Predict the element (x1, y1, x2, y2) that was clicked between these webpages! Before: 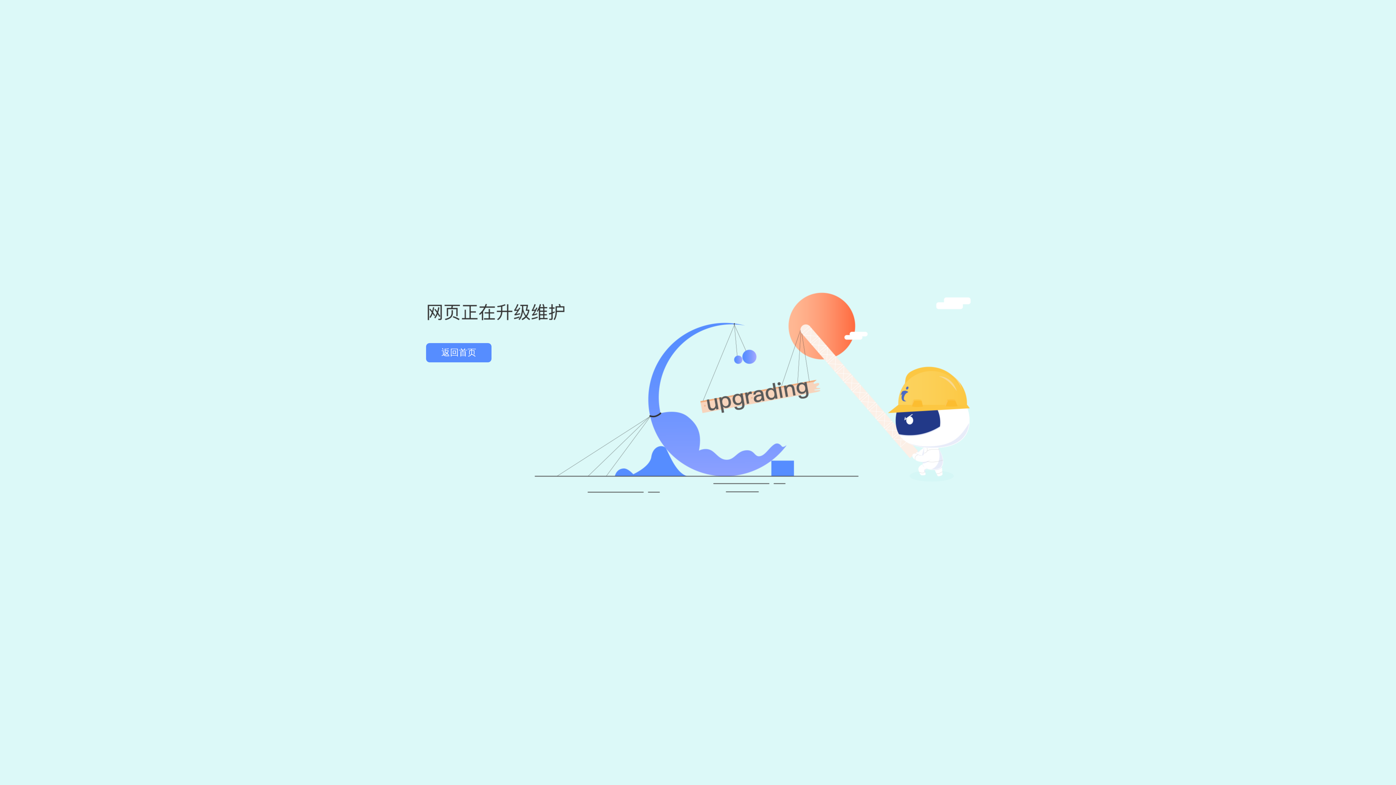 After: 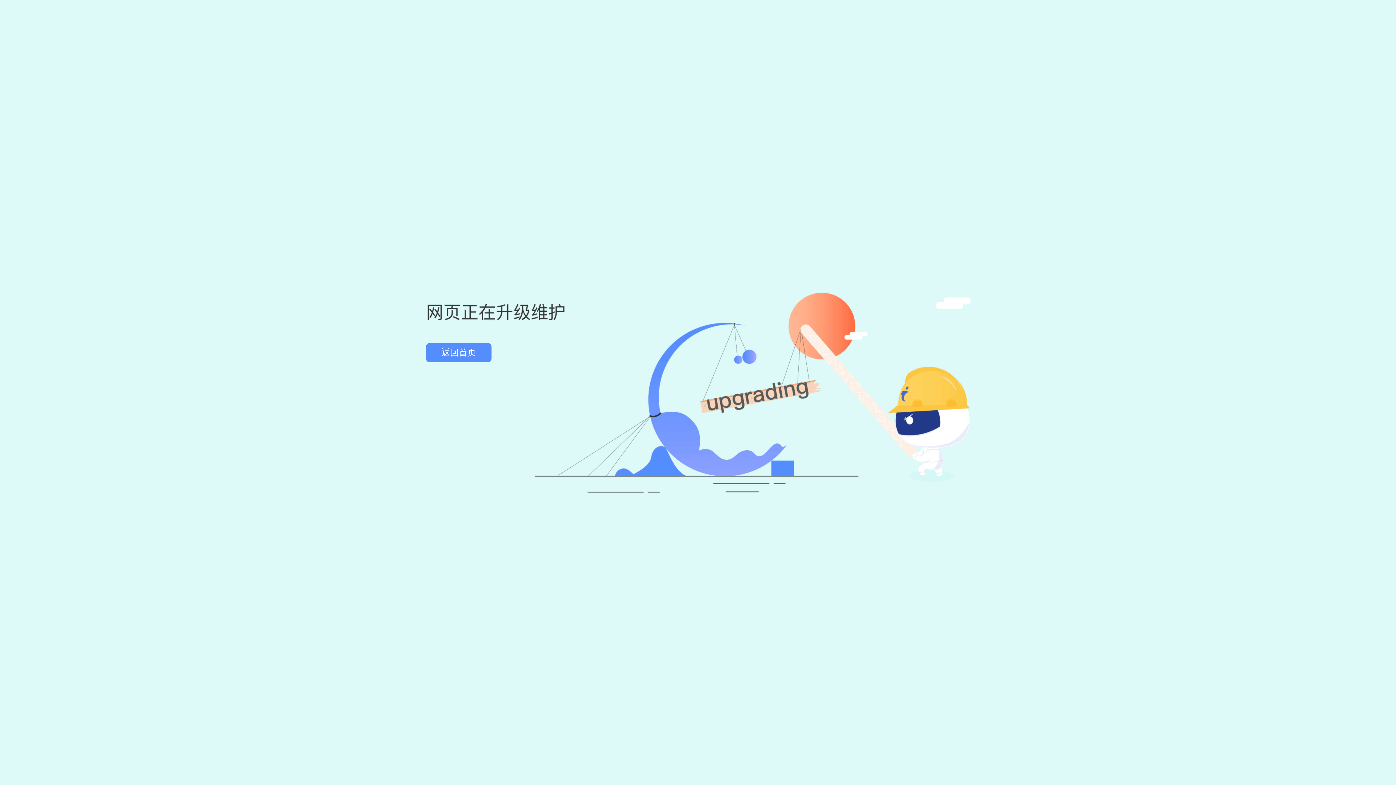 Action: label: 返回首页 bbox: (426, 343, 491, 362)